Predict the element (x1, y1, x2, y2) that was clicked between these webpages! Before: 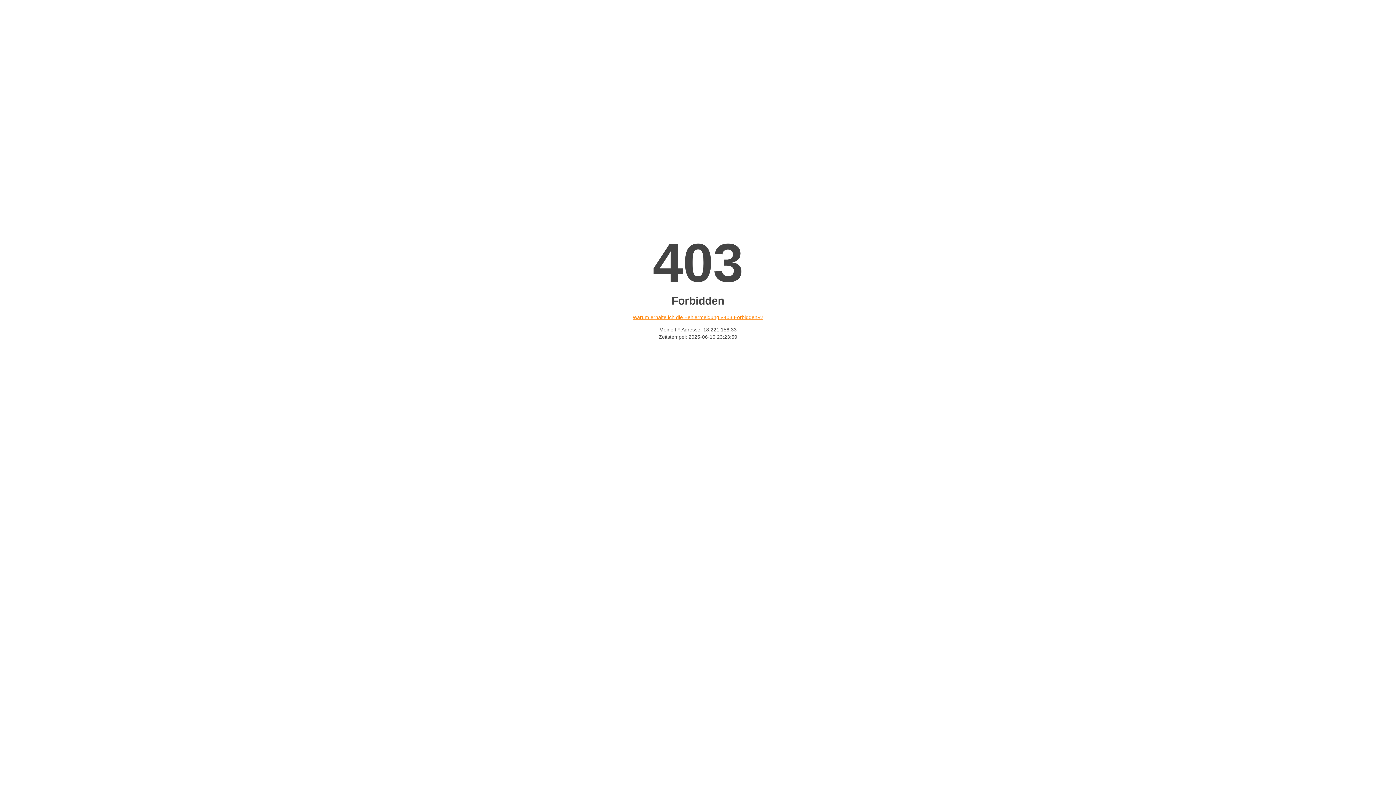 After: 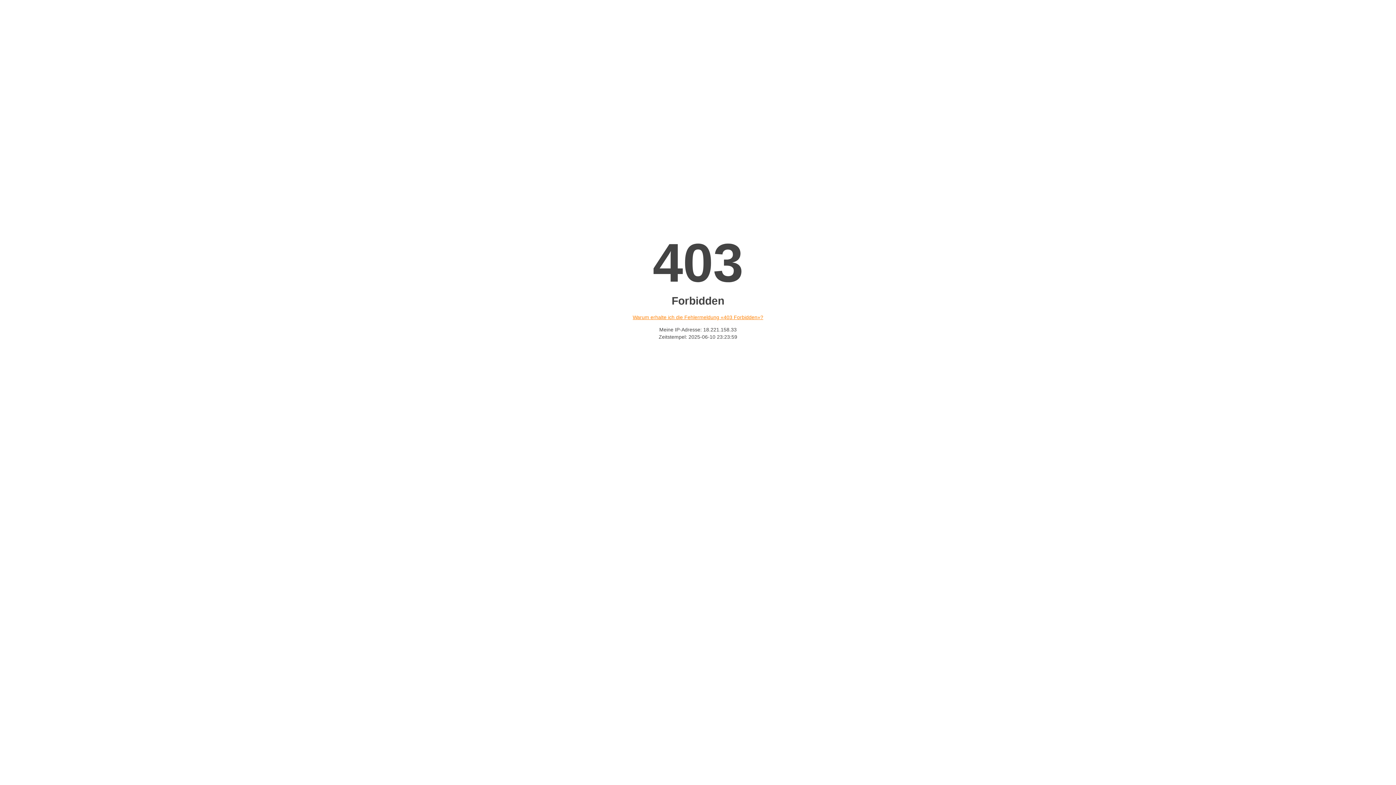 Action: bbox: (632, 314, 763, 320) label: Warum erhalte ich die Fehlermeldung «403 Forbidden»?